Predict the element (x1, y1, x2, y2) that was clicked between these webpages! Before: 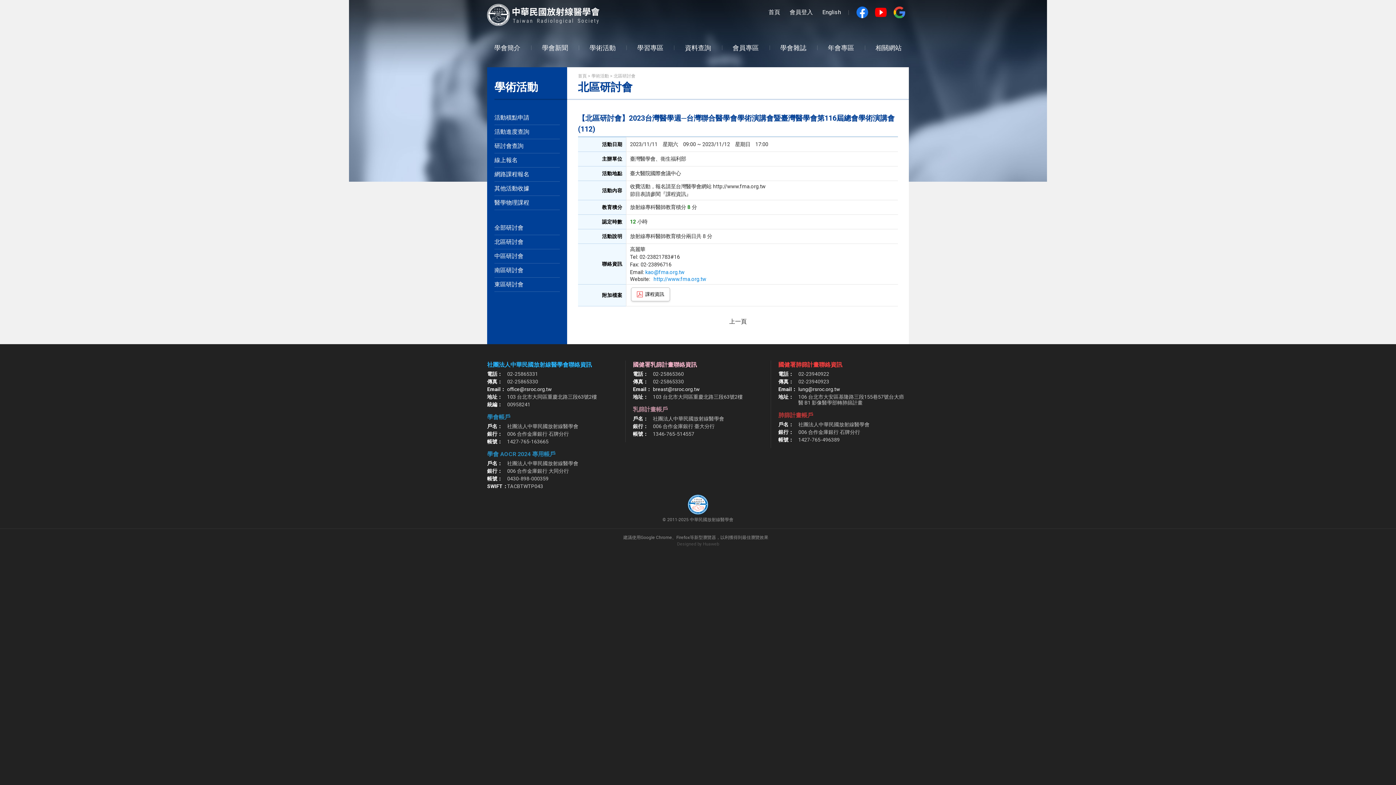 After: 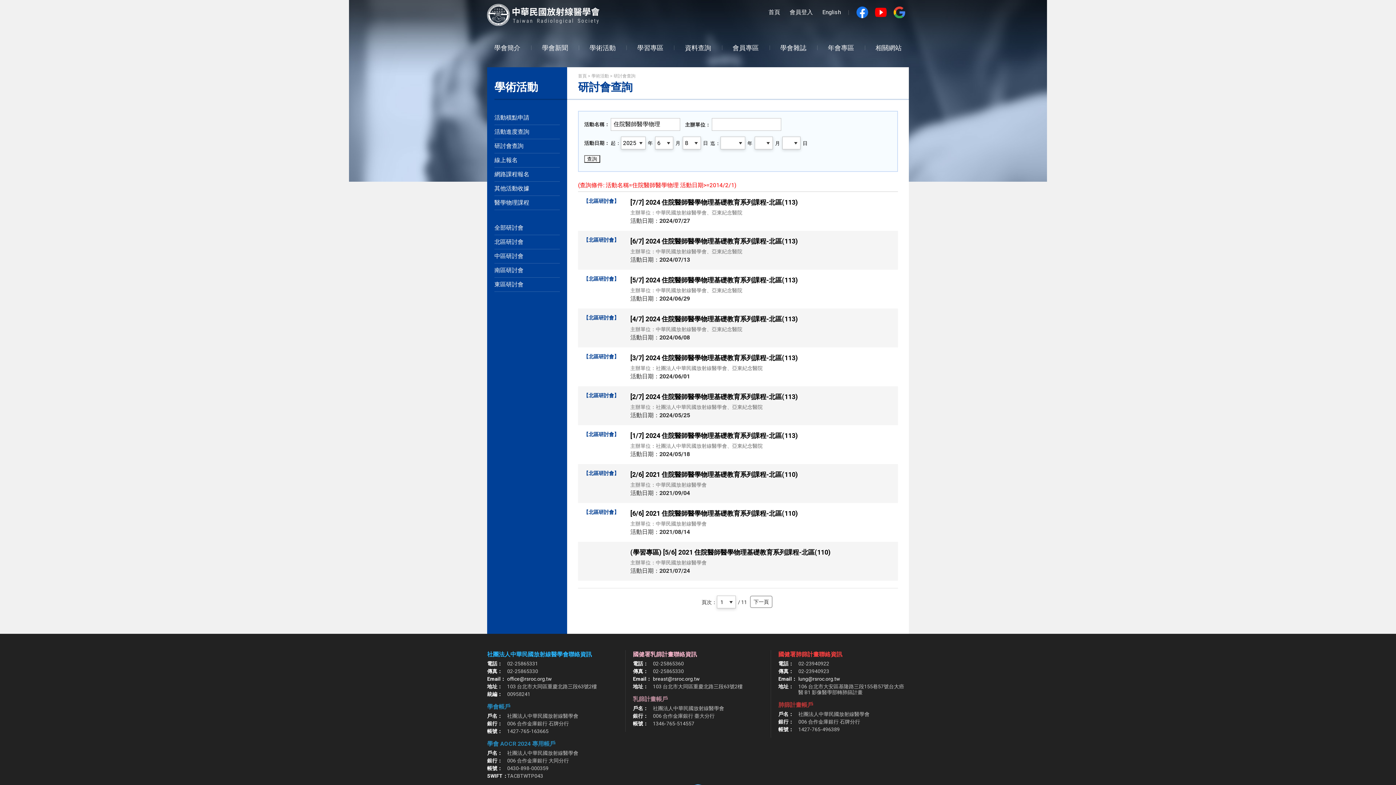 Action: bbox: (494, 196, 560, 209) label: 醫學物理課程